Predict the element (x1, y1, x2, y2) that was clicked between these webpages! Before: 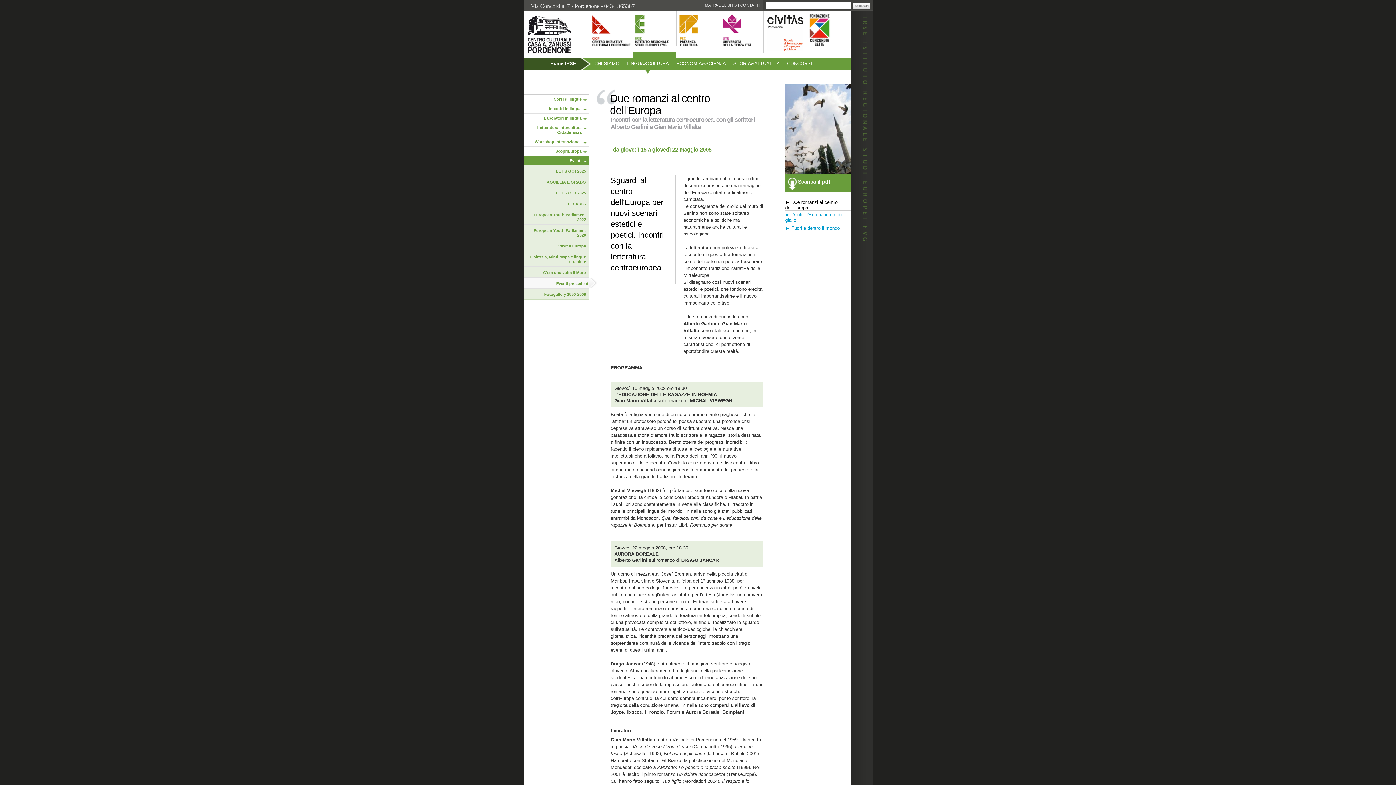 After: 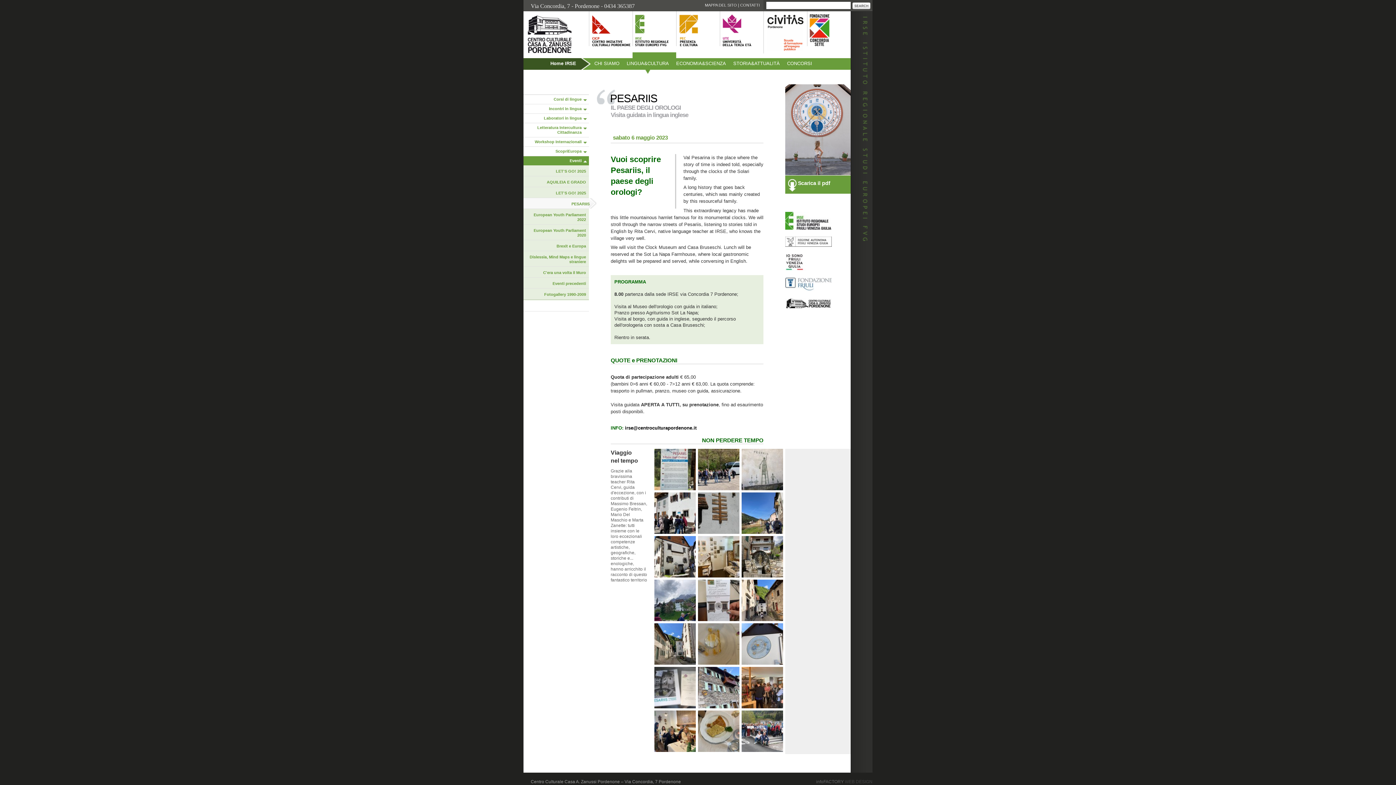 Action: label: PESARIIS bbox: (523, 198, 589, 208)